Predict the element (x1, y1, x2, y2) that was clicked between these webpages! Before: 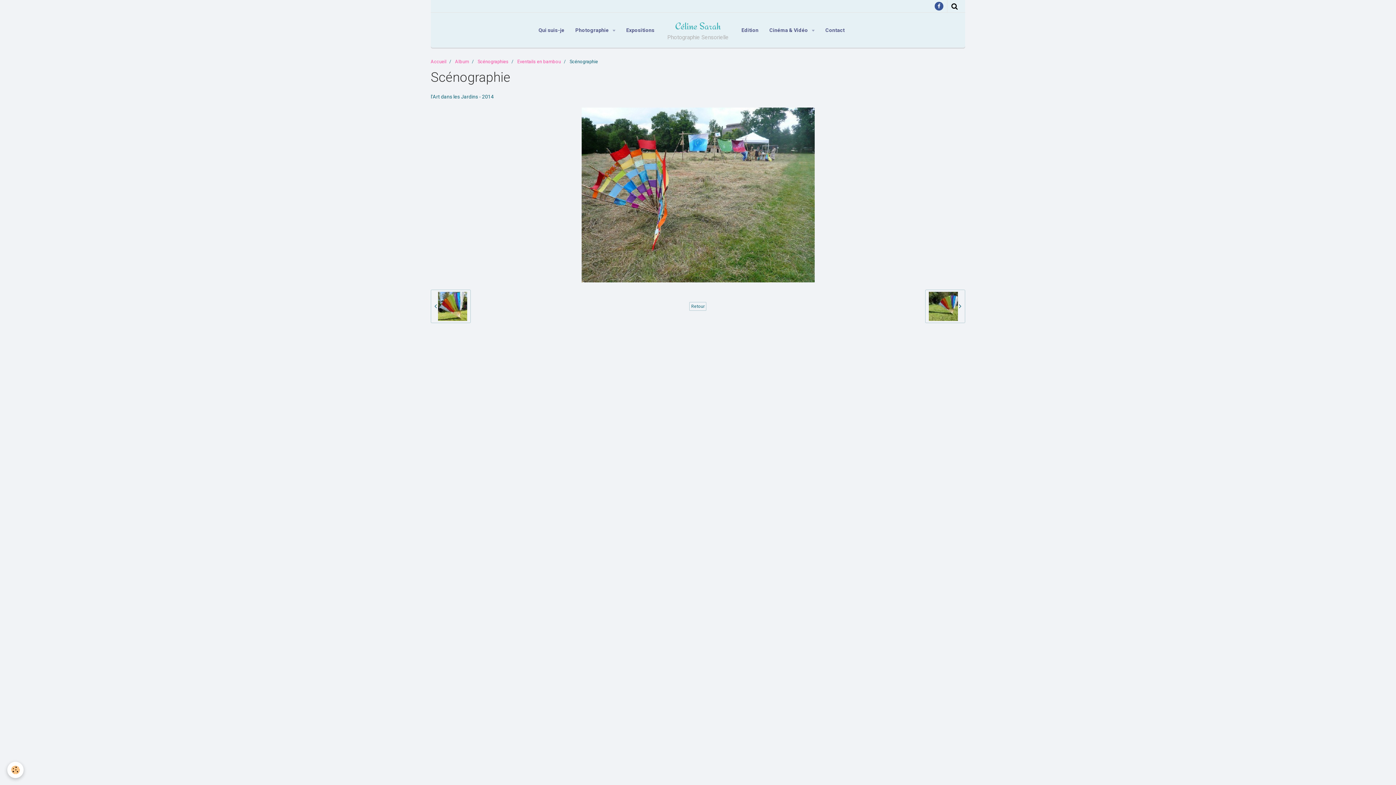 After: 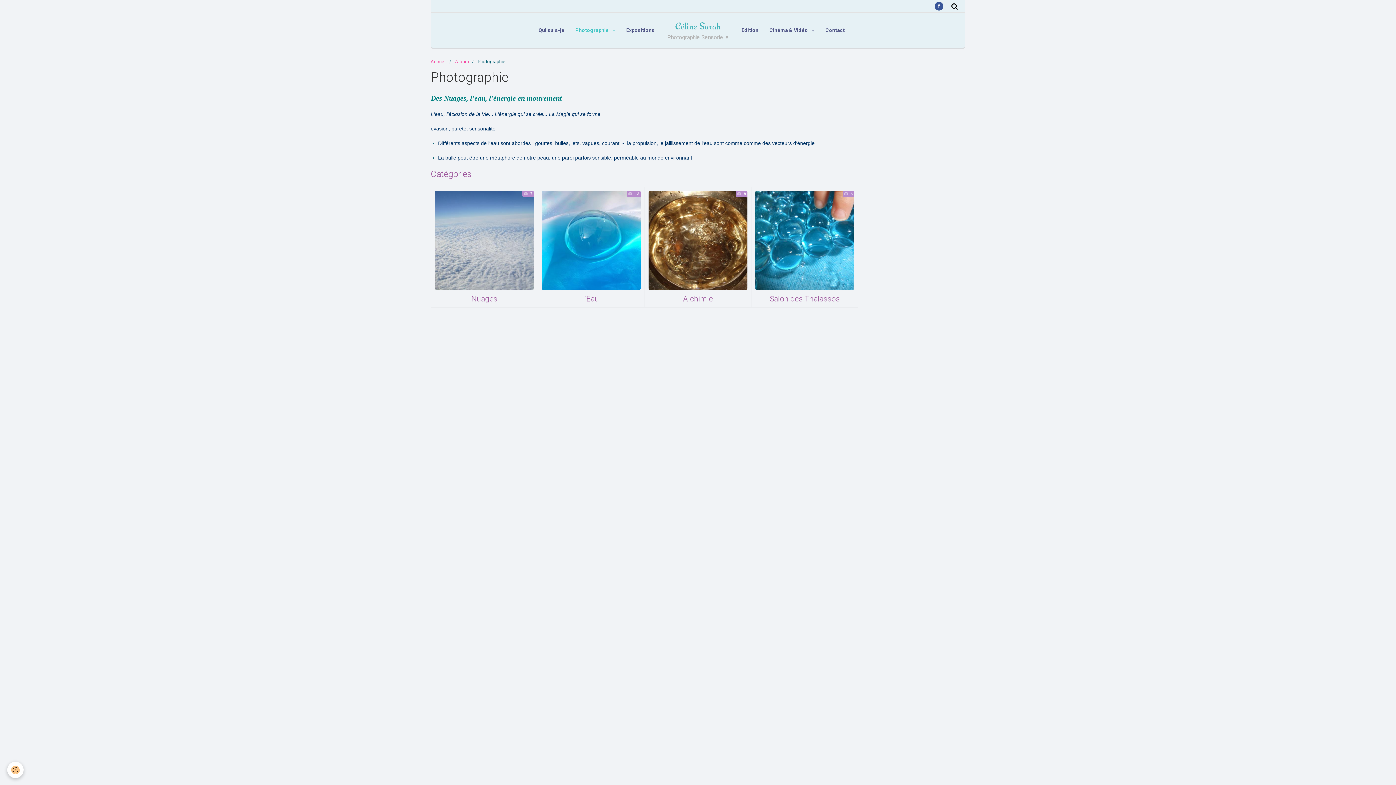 Action: label: Photographie  bbox: (570, 21, 620, 39)